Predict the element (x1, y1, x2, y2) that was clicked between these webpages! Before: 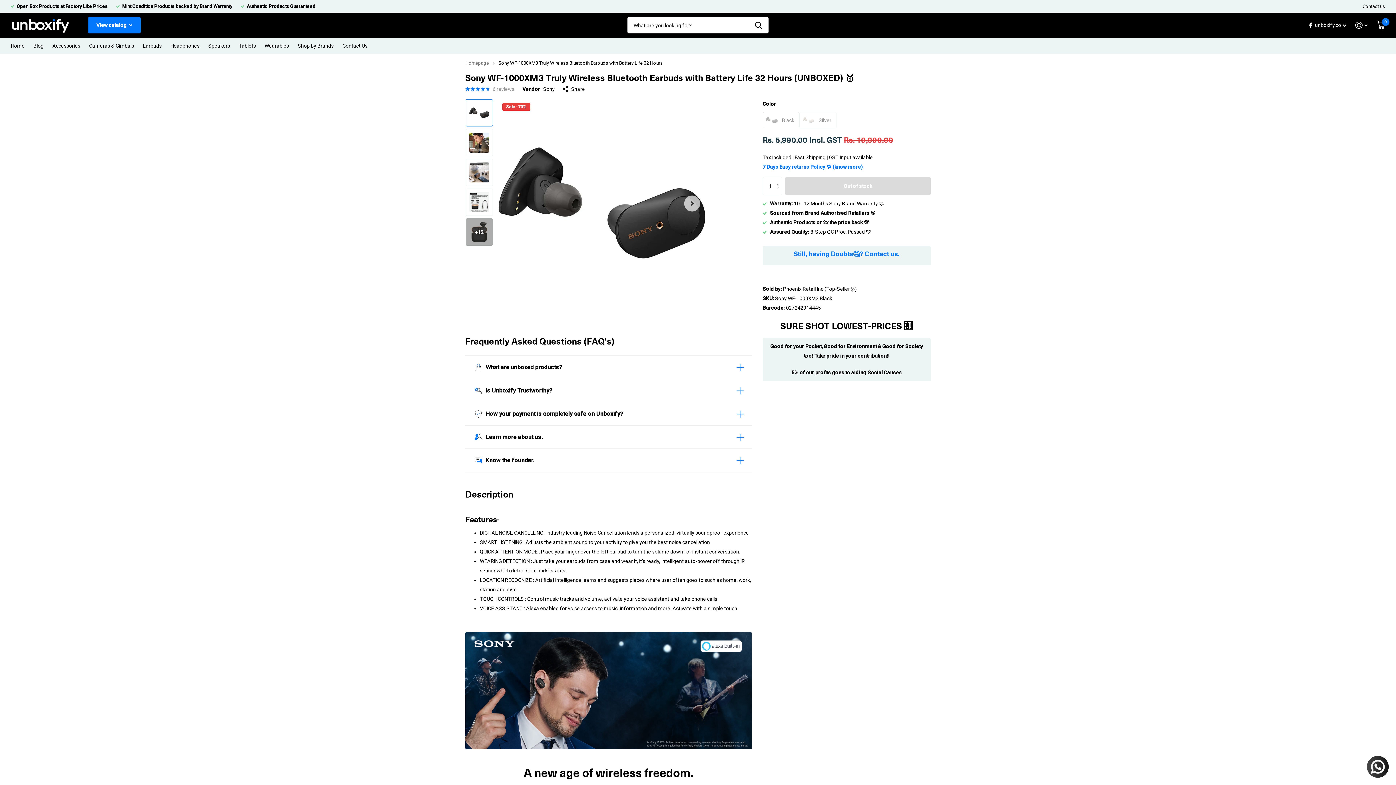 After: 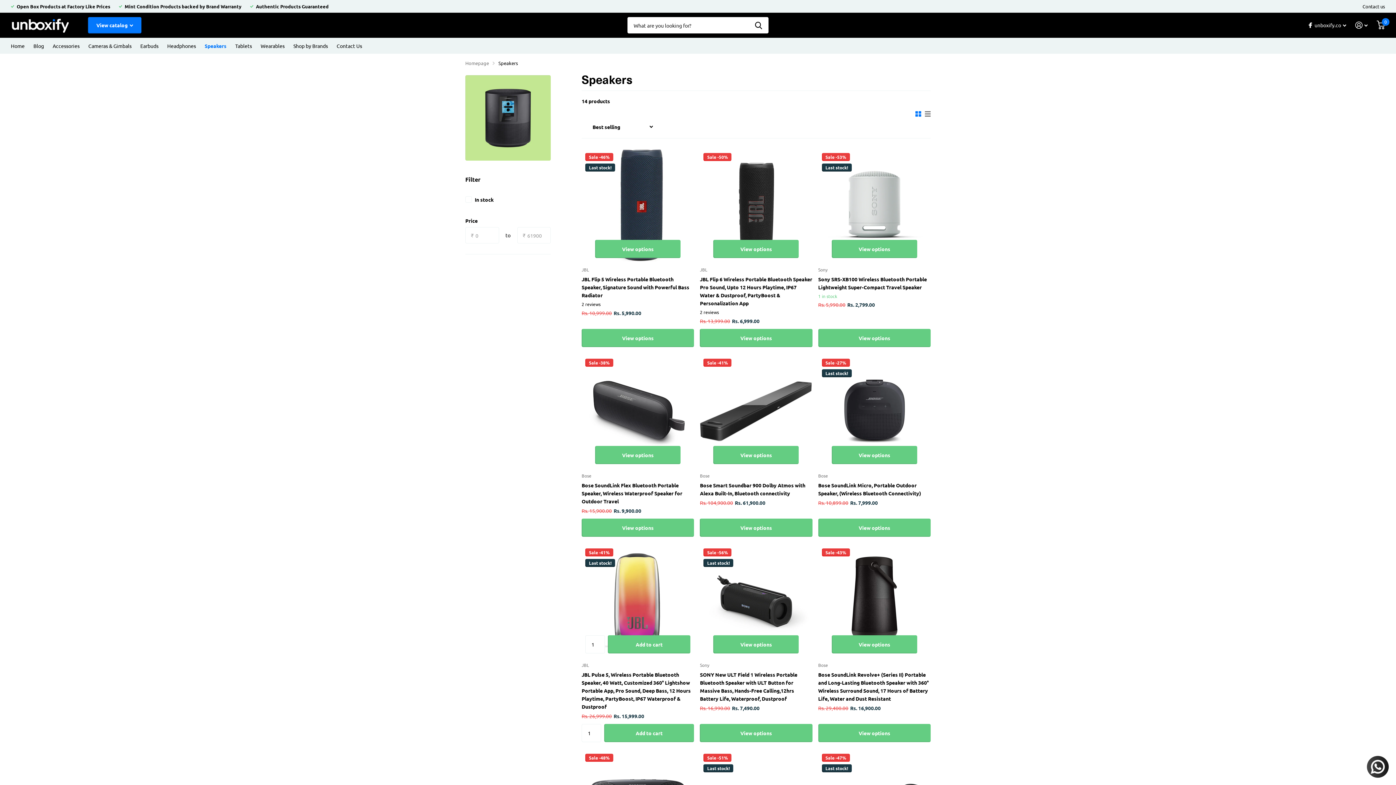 Action: label: Speakers bbox: (208, 37, 230, 53)